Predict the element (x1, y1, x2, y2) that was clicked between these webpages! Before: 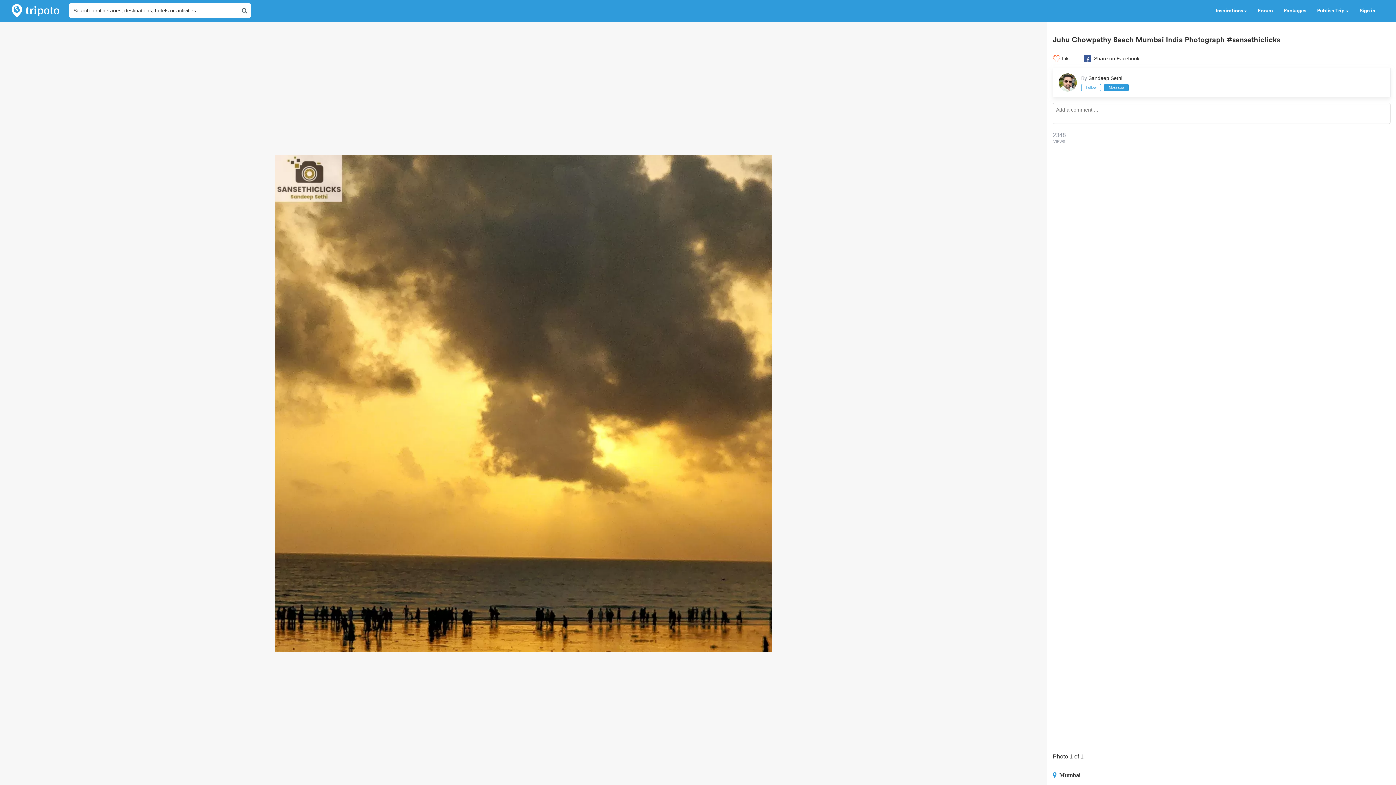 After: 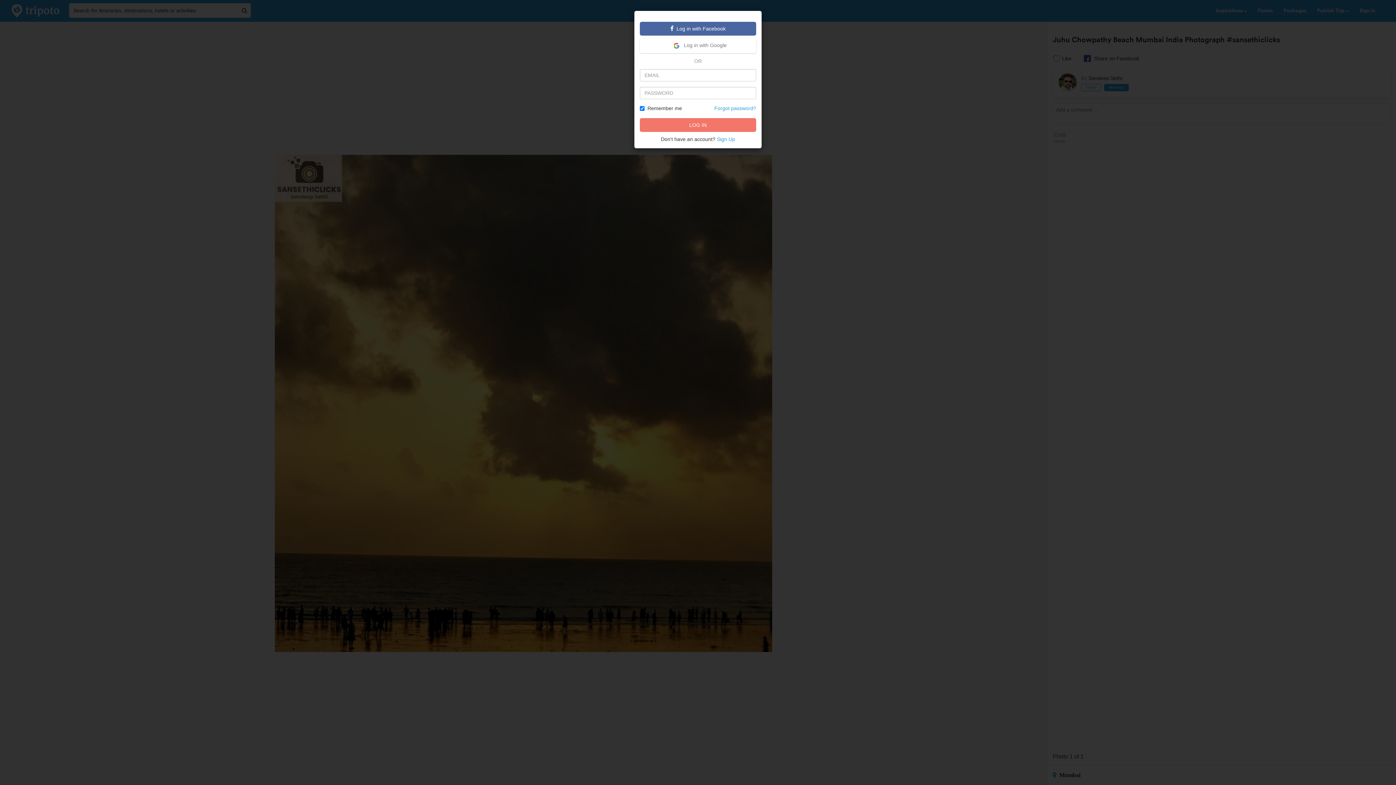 Action: bbox: (1081, 83, 1101, 91) label: Follow